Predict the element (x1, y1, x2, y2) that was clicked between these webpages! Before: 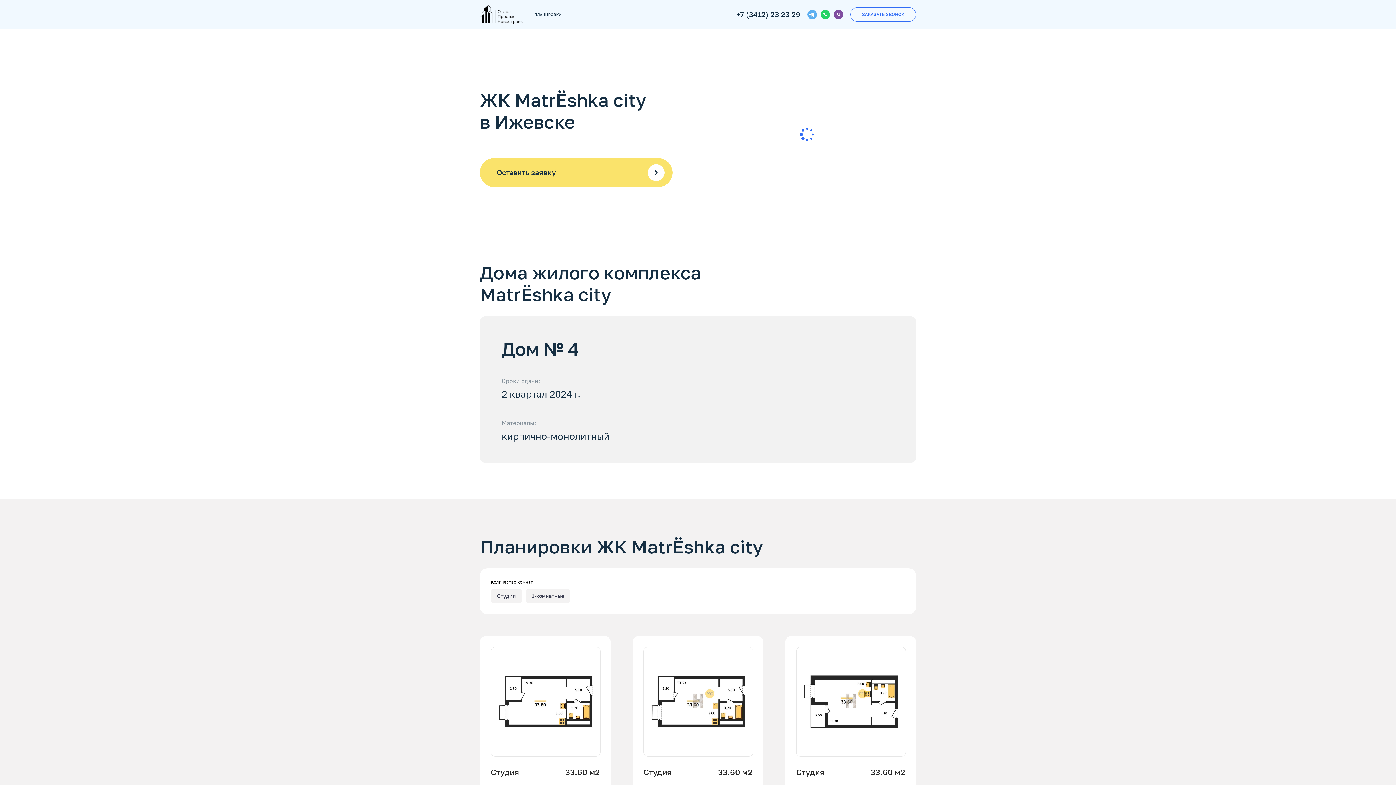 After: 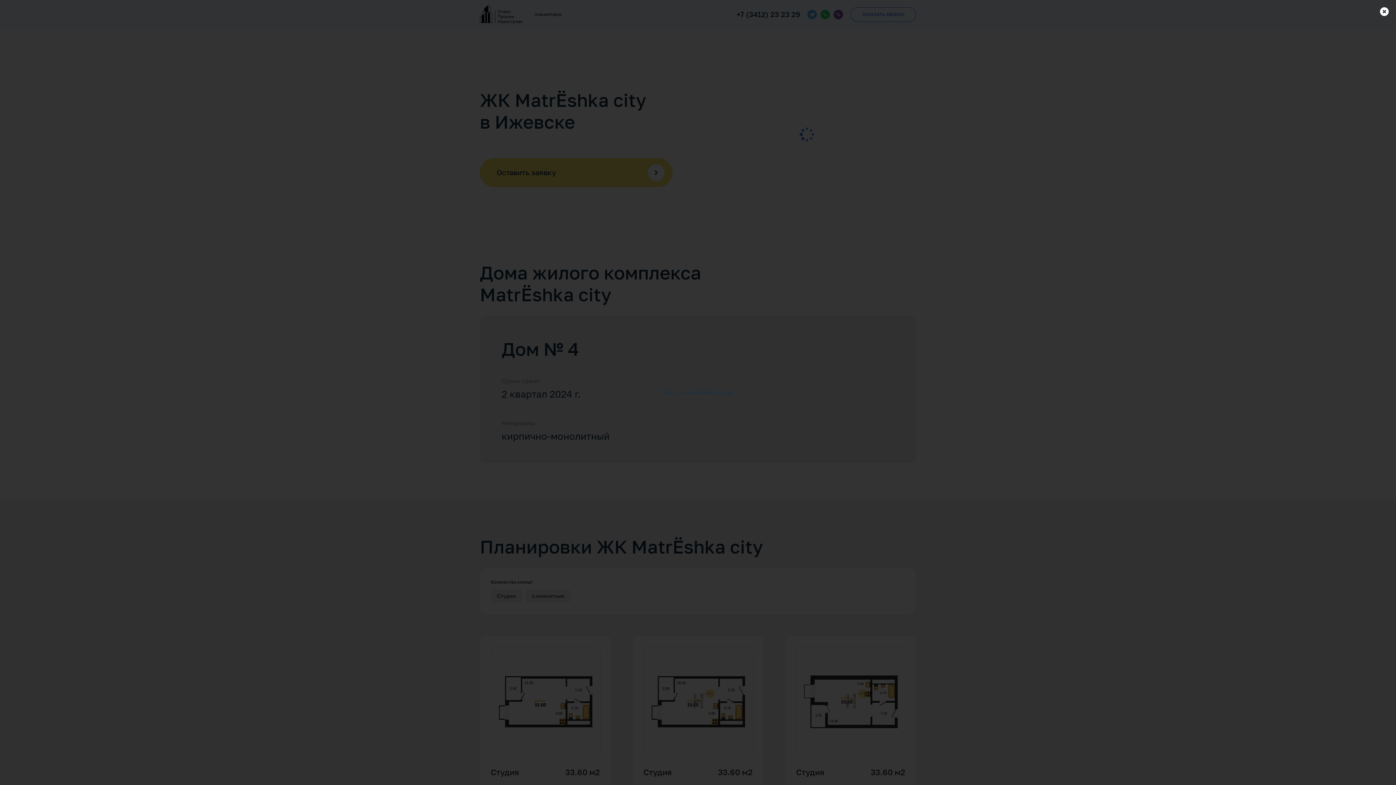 Action: bbox: (698, 43, 916, 225)